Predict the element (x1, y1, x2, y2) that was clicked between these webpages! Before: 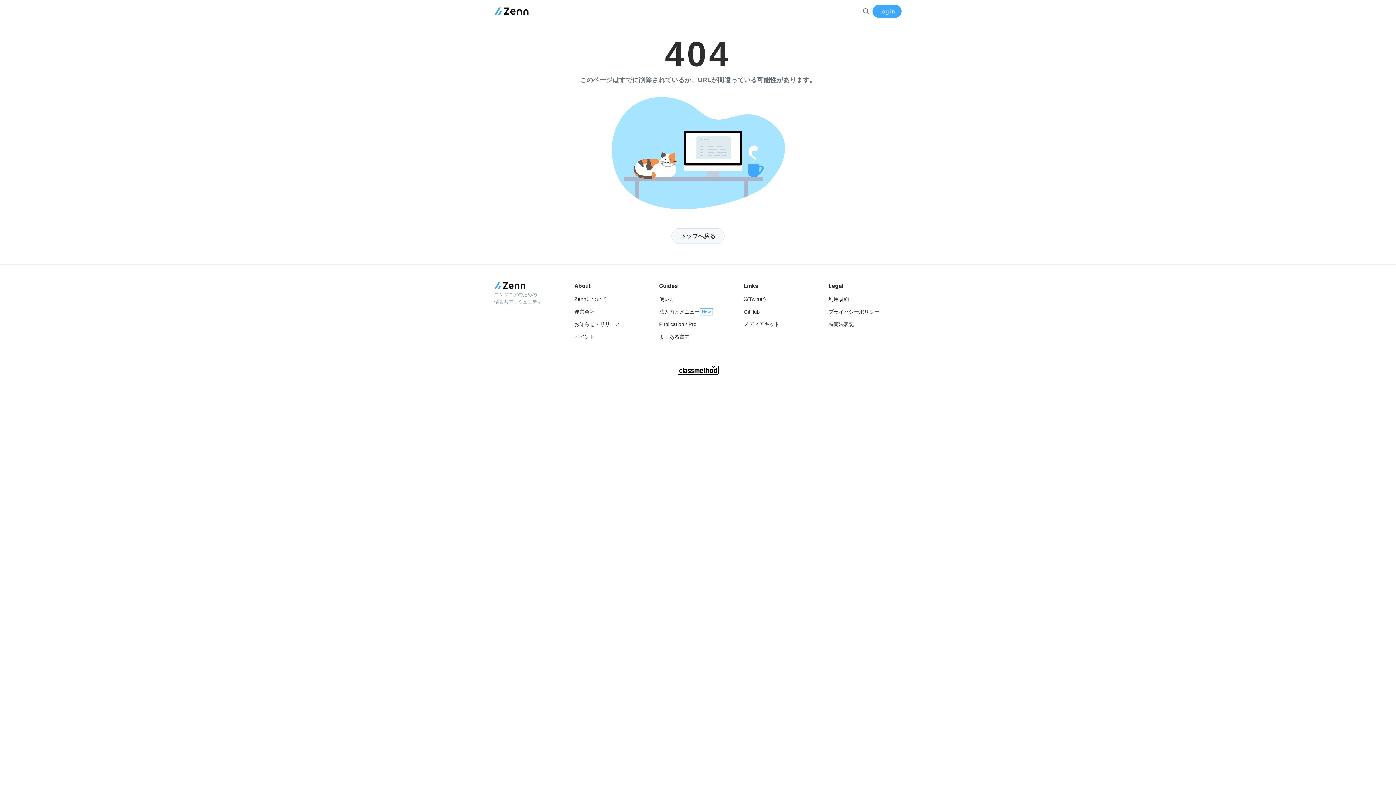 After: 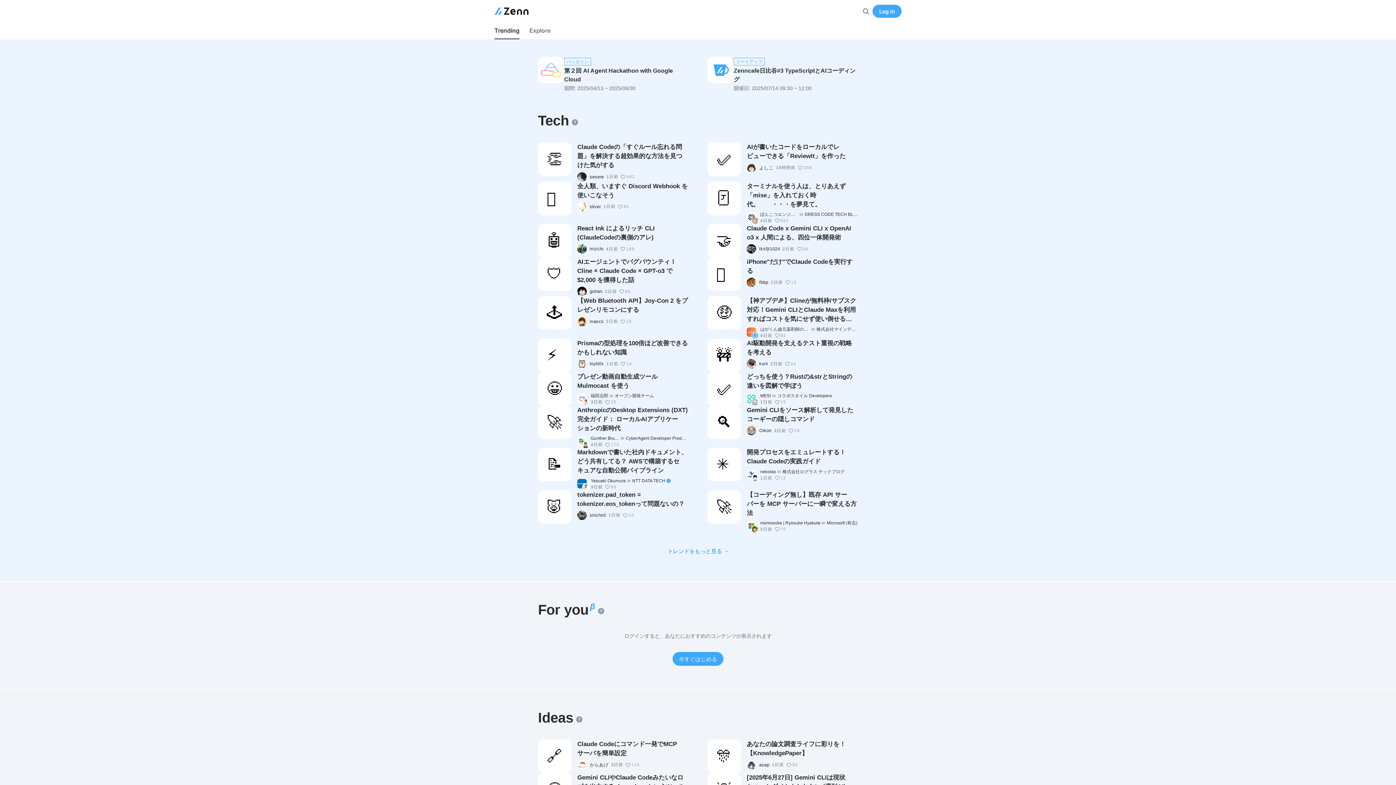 Action: bbox: (494, 7, 528, 15)